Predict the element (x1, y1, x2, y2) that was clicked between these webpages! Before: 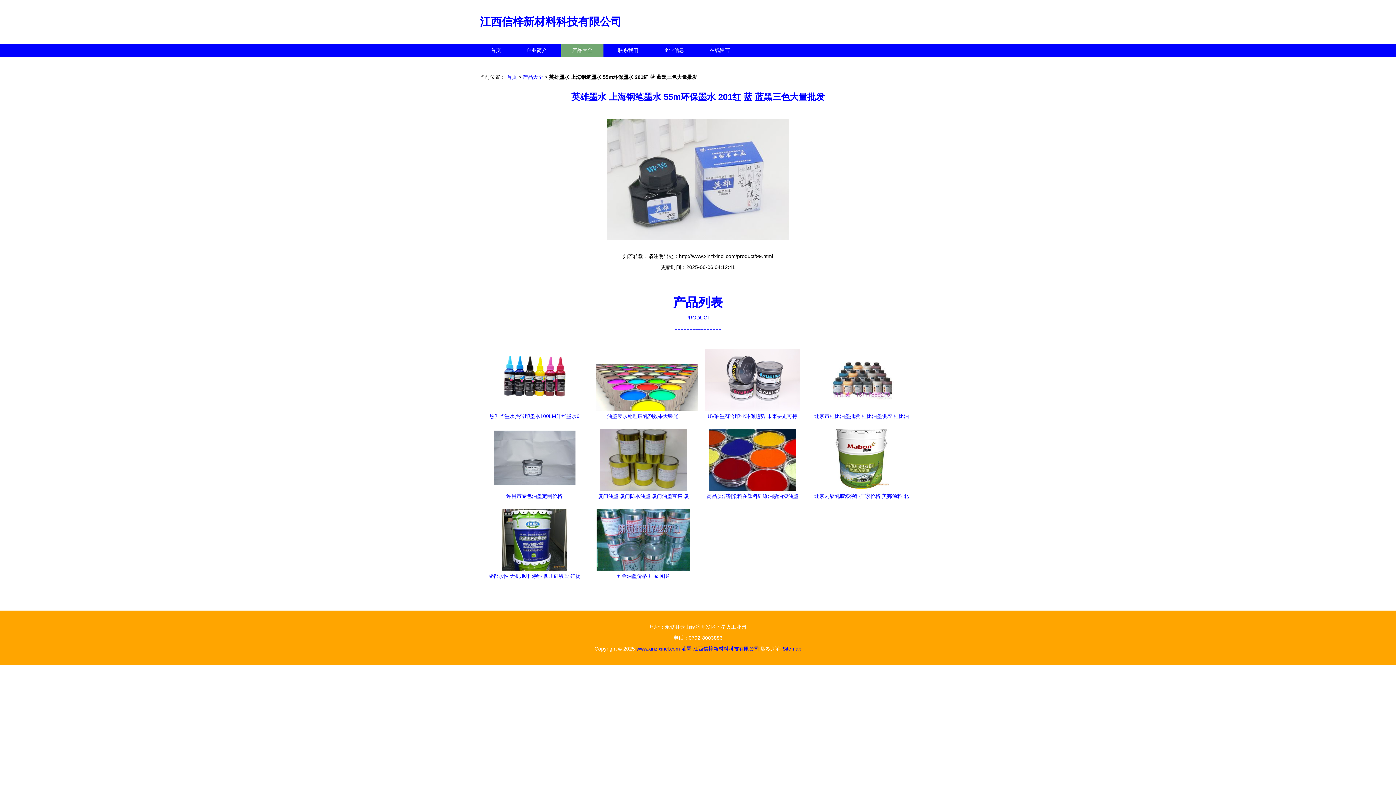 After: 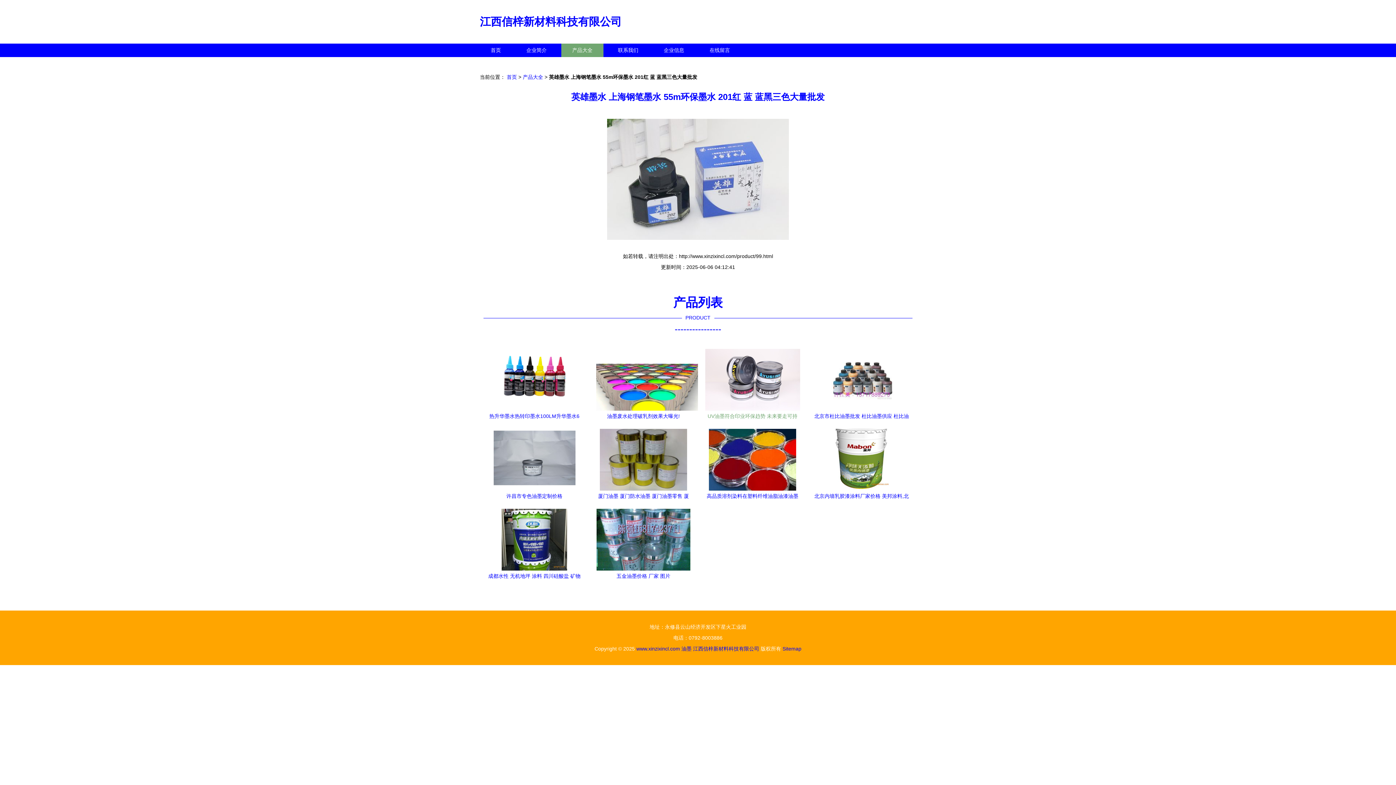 Action: label: UV油墨符合印业环保趋势 未来要走可持续 bbox: (705, 345, 800, 421)